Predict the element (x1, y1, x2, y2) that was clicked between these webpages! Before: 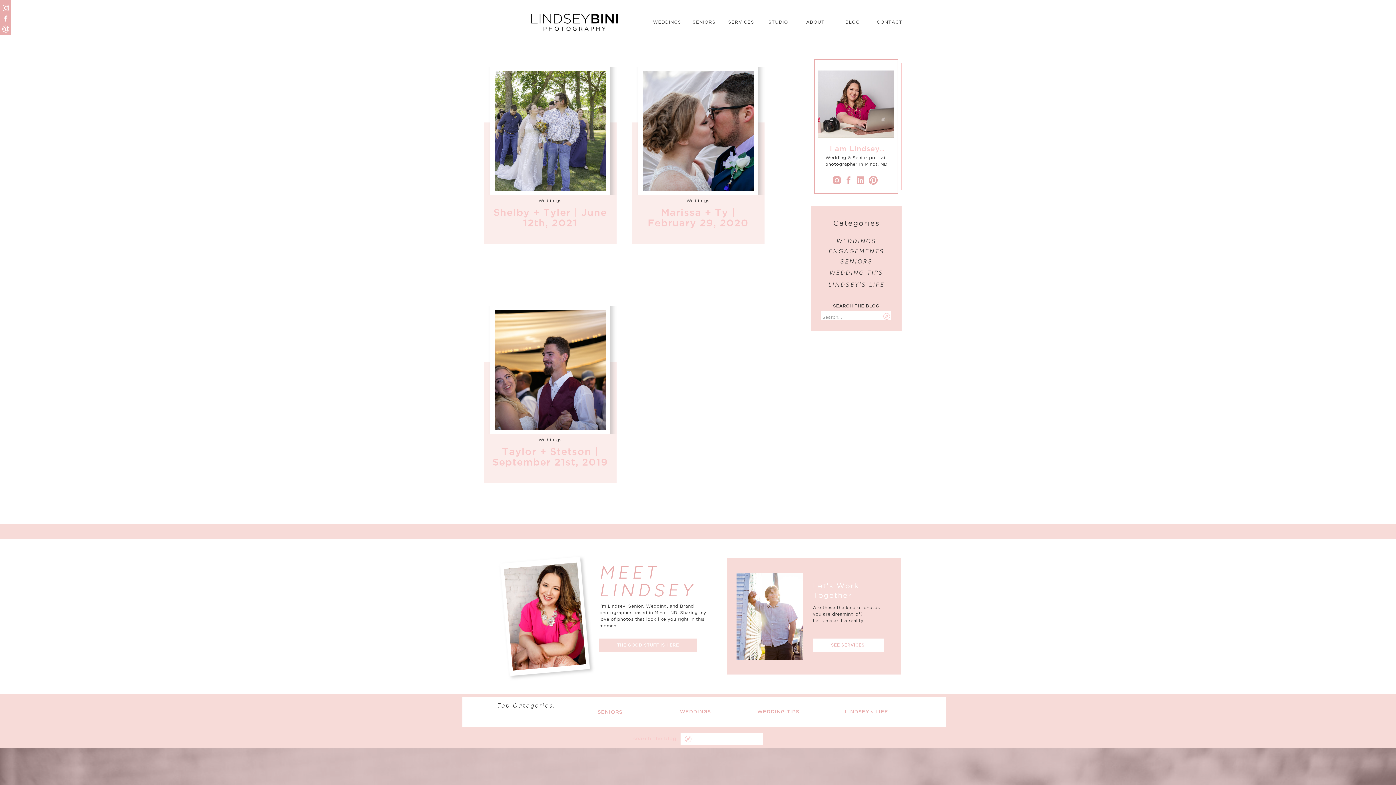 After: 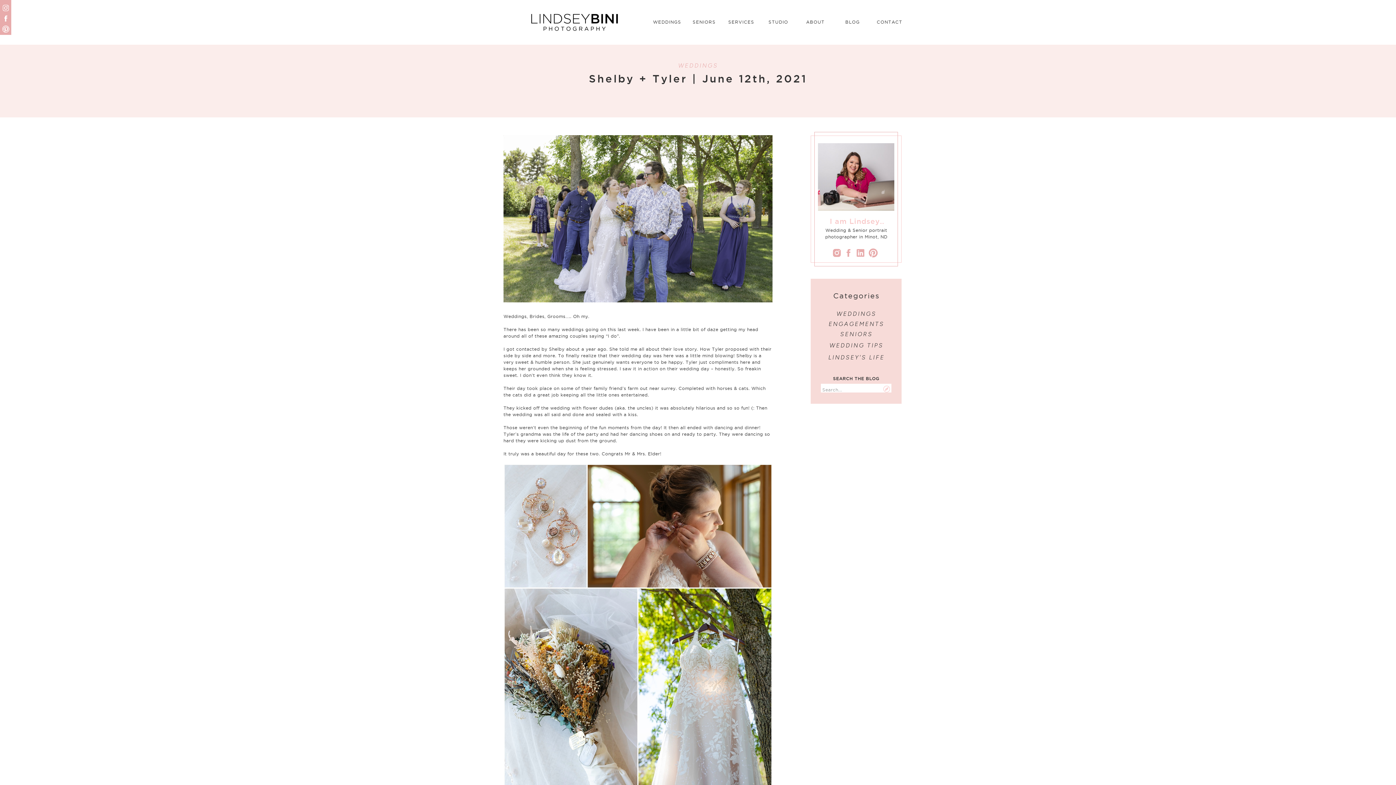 Action: bbox: (494, 71, 605, 190)